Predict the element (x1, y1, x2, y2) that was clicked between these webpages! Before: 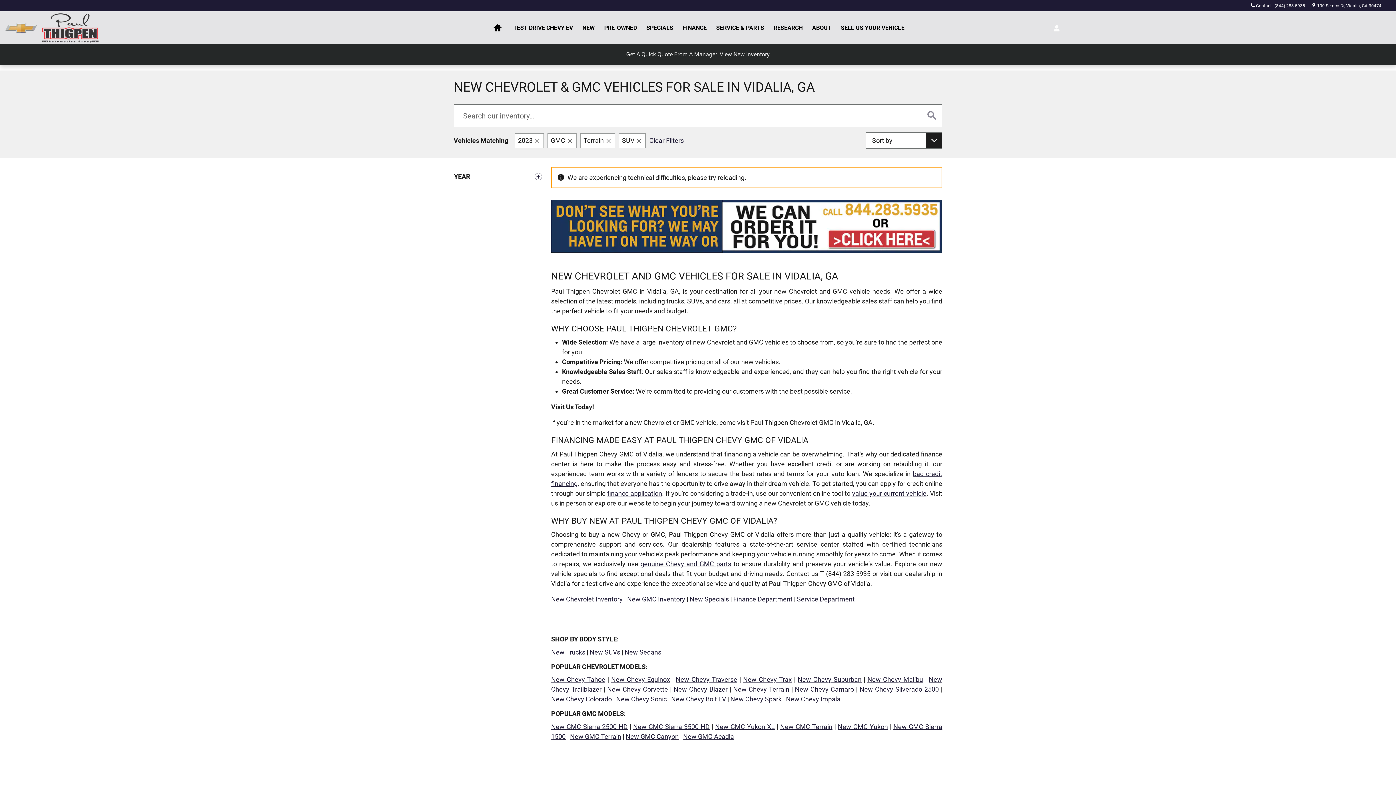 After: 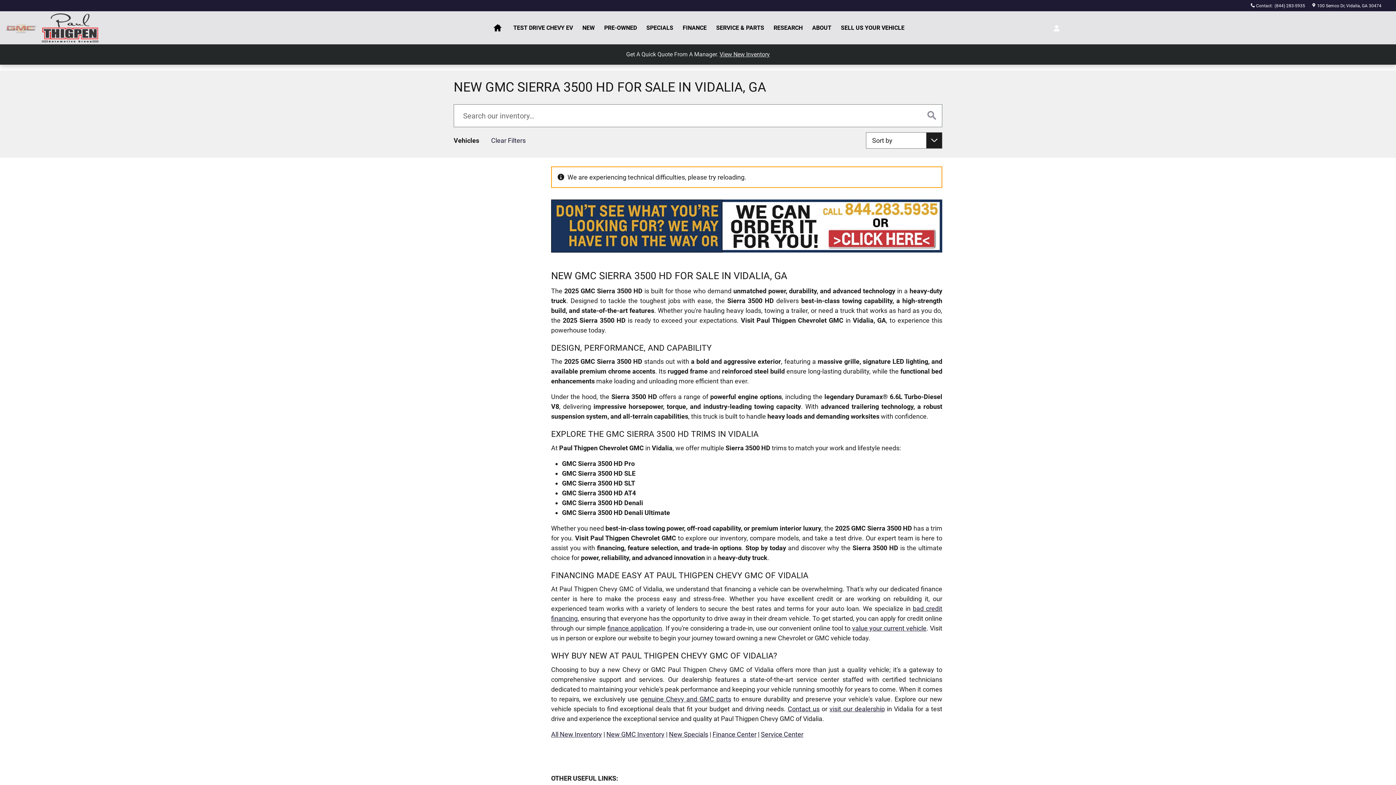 Action: bbox: (633, 723, 709, 730) label: New GMC Sierra 3500 HD